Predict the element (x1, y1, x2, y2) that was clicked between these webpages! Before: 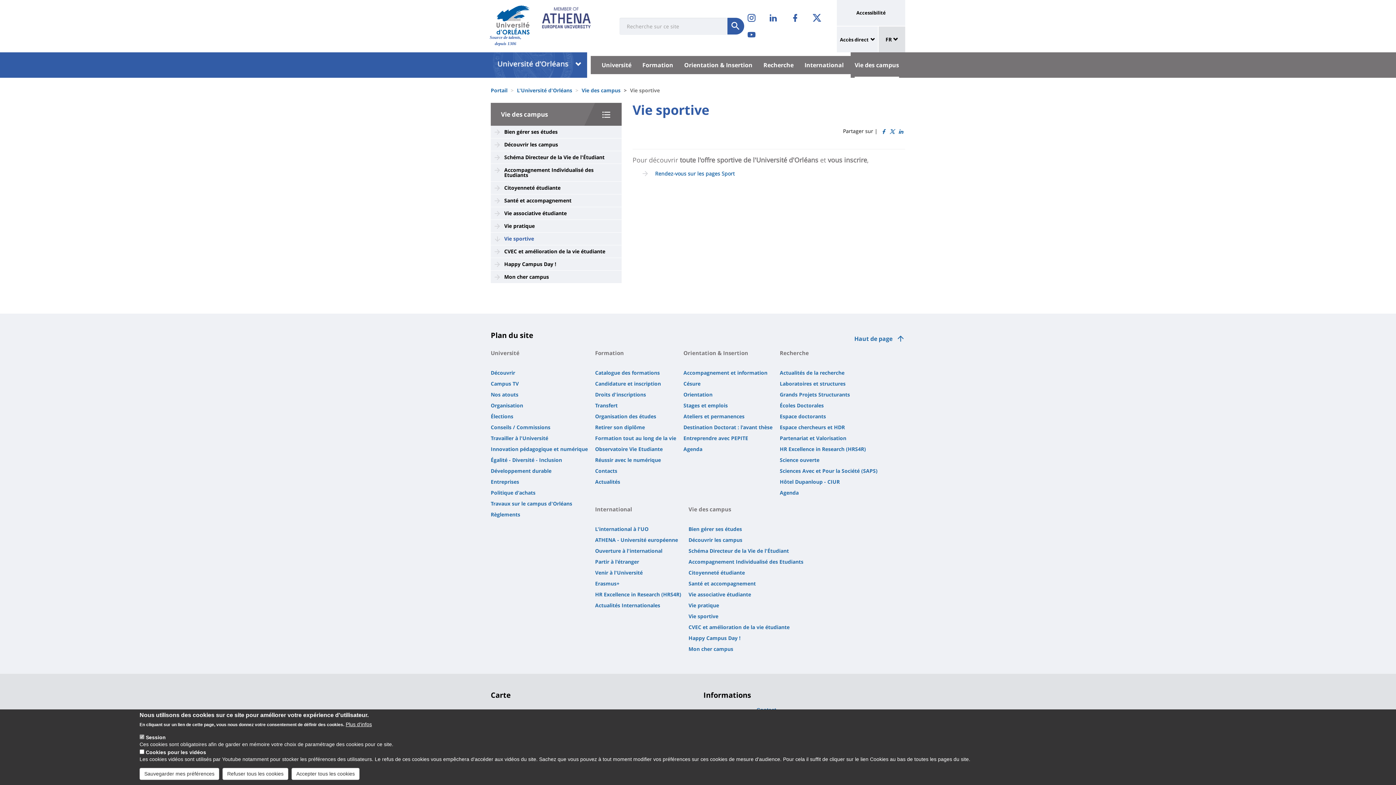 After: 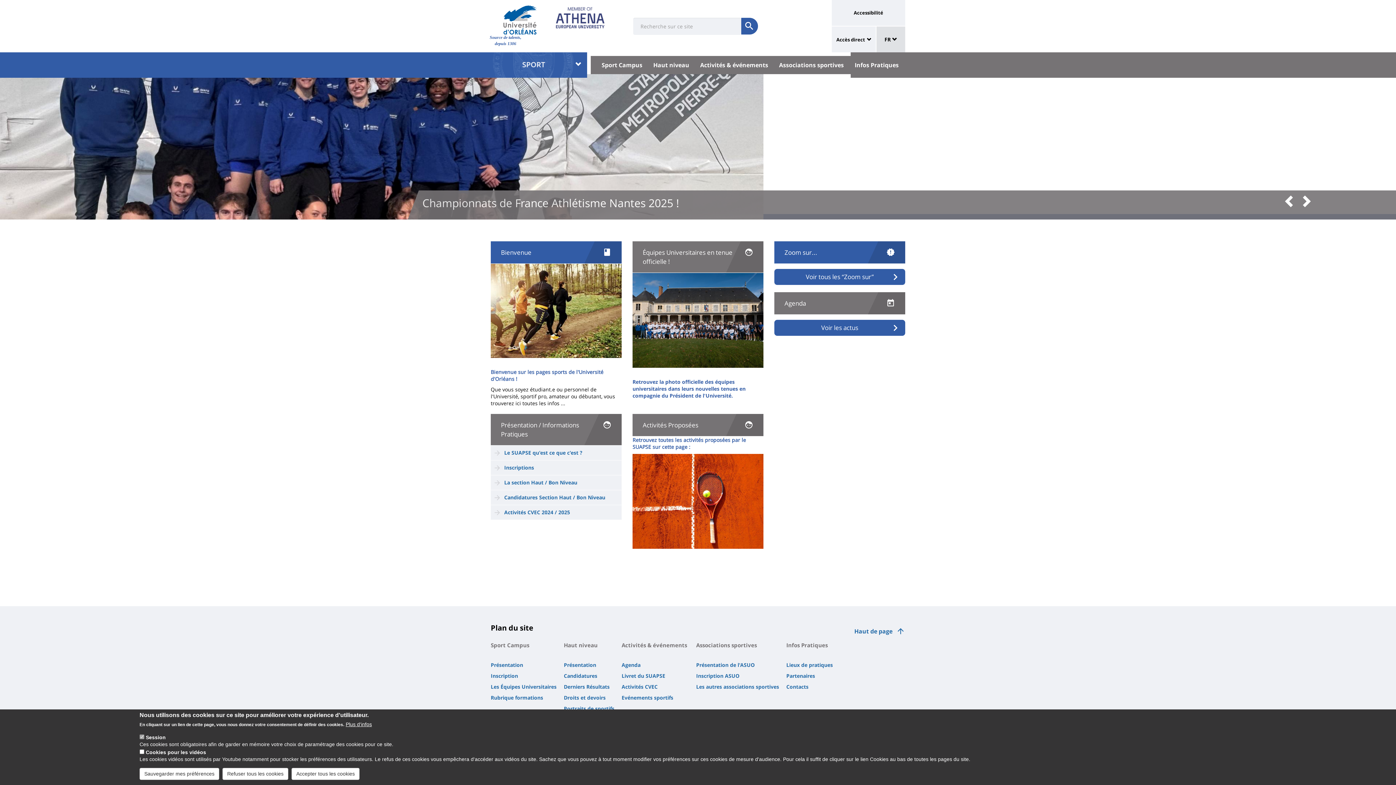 Action: bbox: (655, 170, 734, 177) label: Rendez-vous sur les pages Sport